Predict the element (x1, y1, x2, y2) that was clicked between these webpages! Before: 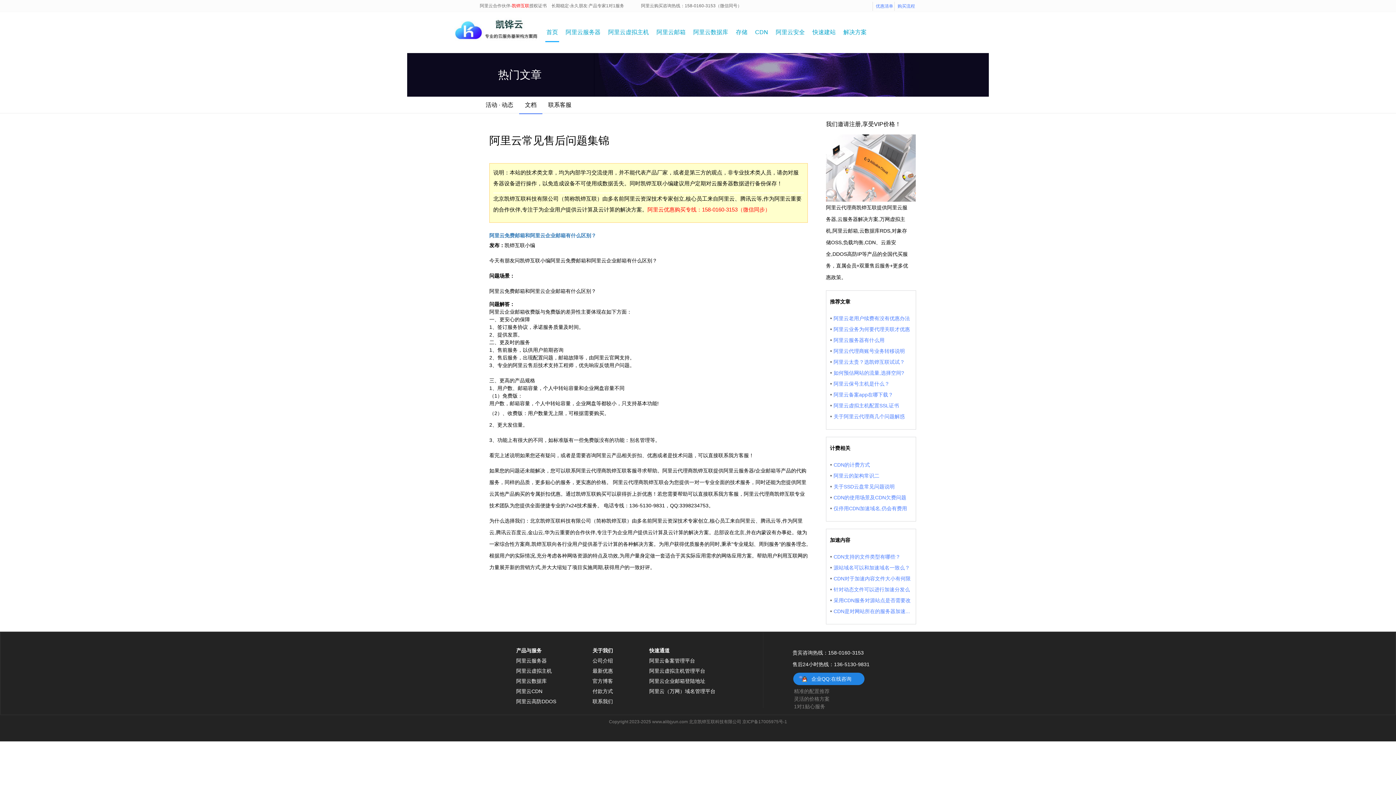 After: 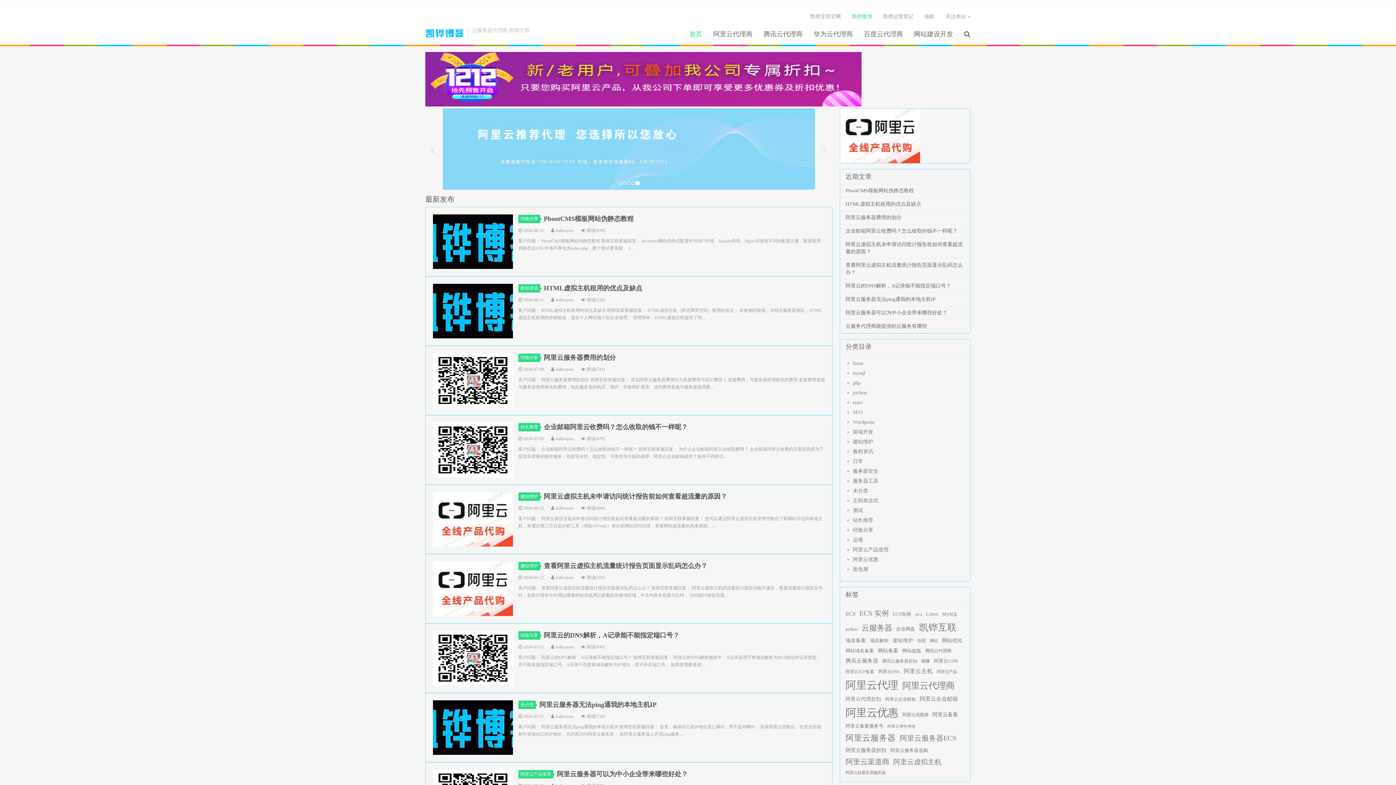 Action: label: 官方博客 bbox: (592, 678, 613, 684)